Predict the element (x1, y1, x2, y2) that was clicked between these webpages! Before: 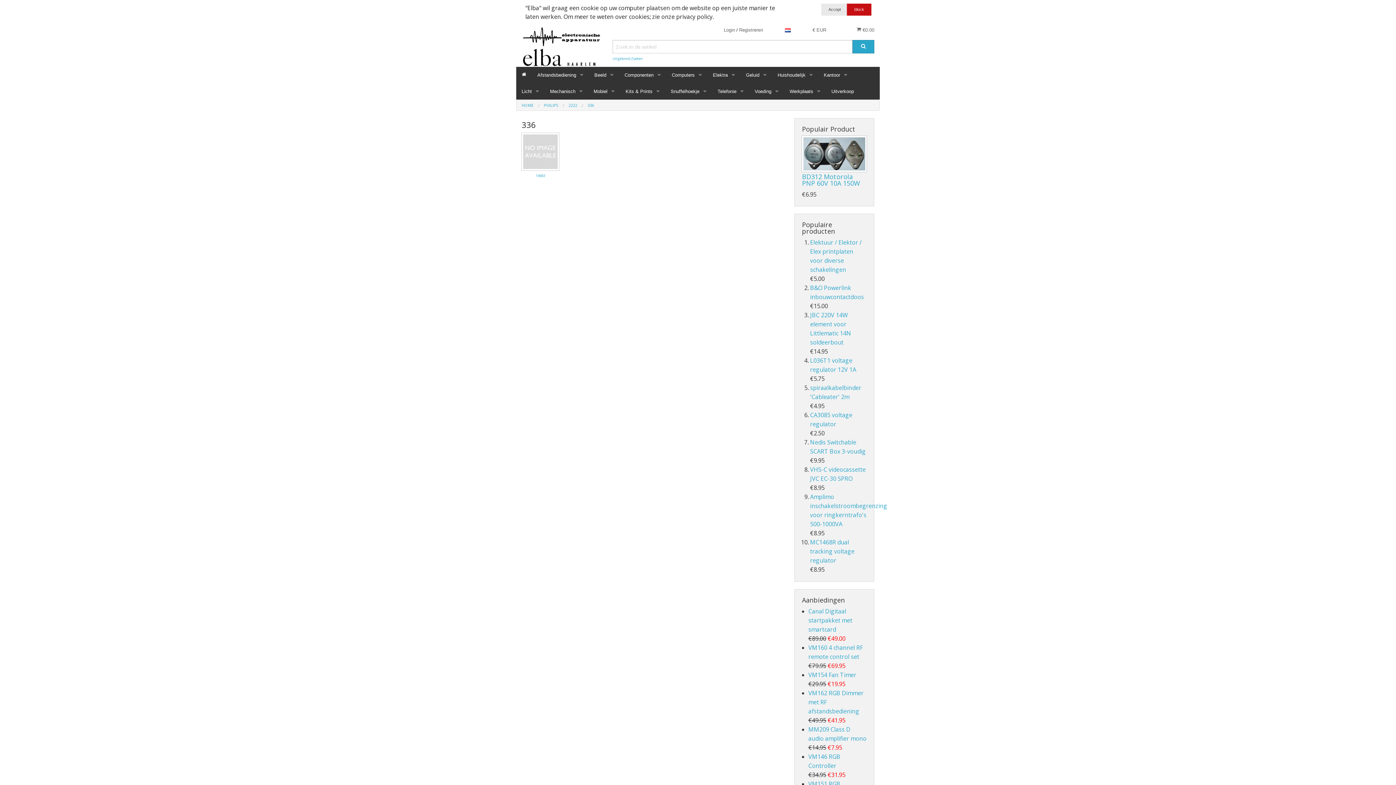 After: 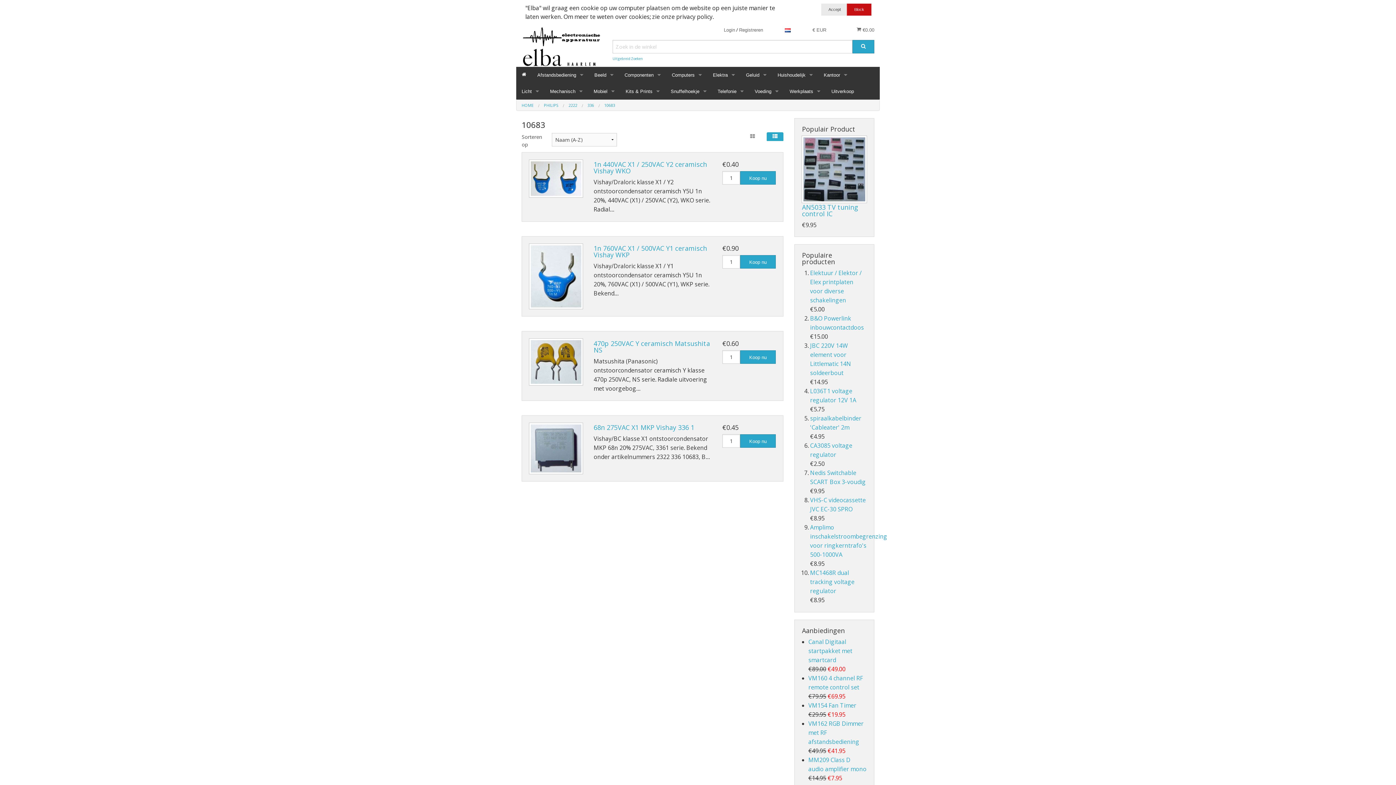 Action: bbox: (536, 170, 545, 178) label: 10683